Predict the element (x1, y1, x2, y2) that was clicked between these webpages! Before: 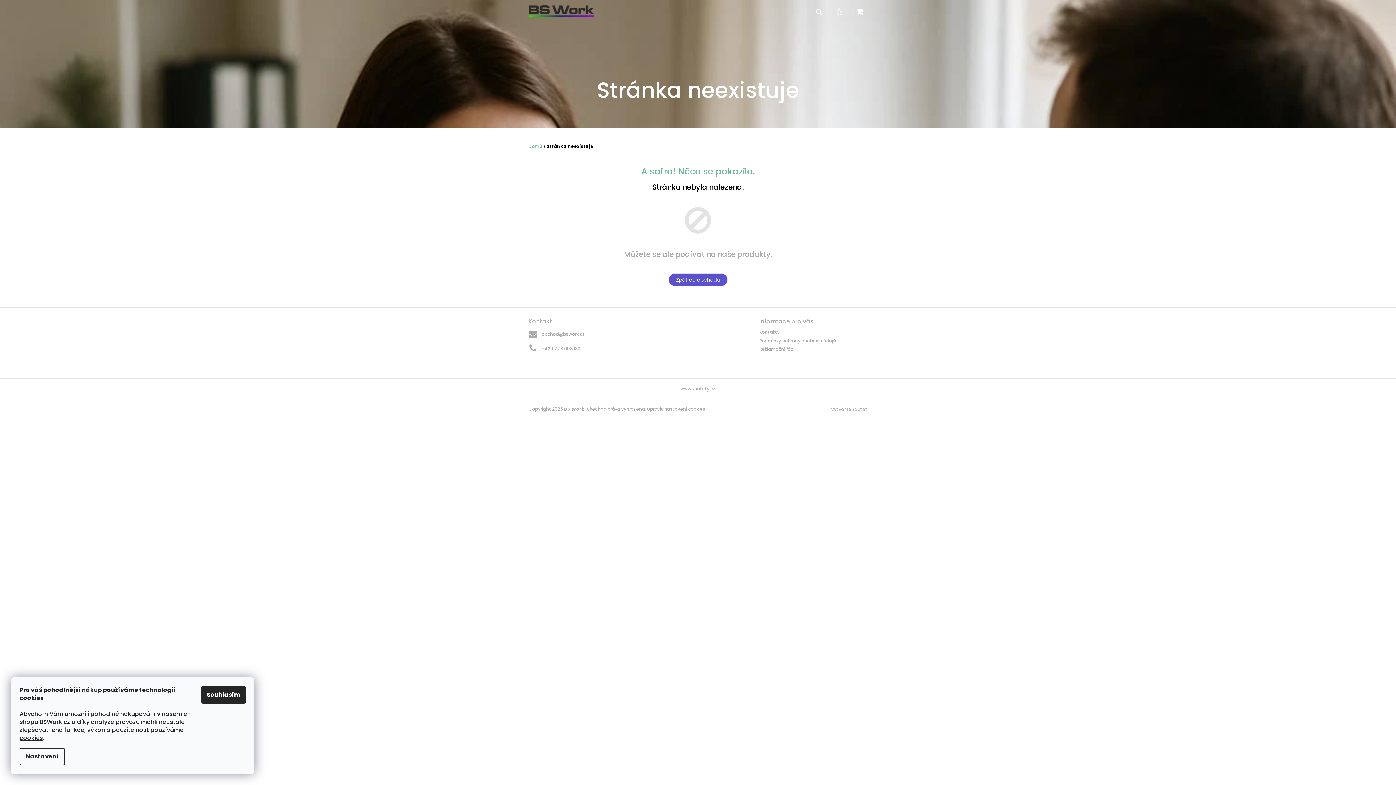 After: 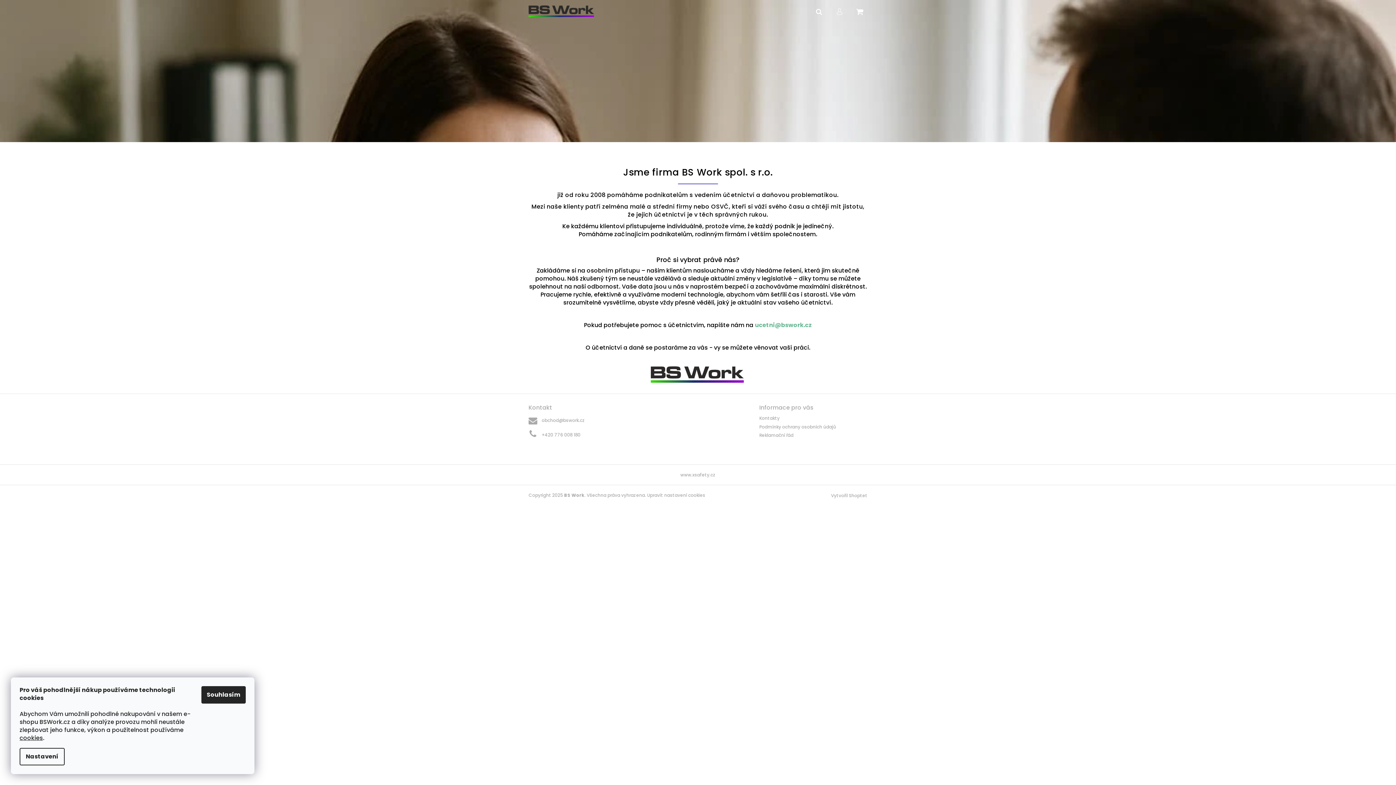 Action: bbox: (528, 143, 542, 149) label: Domů